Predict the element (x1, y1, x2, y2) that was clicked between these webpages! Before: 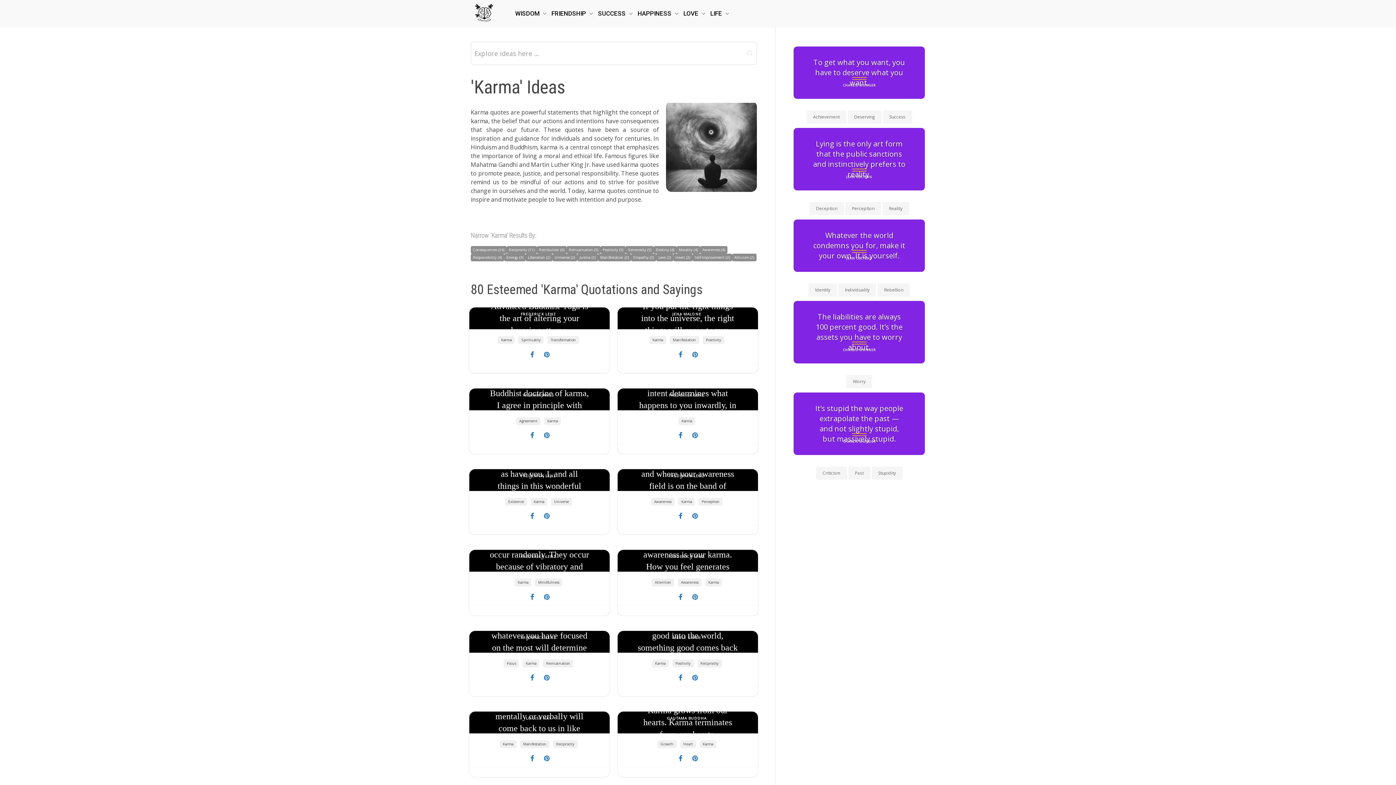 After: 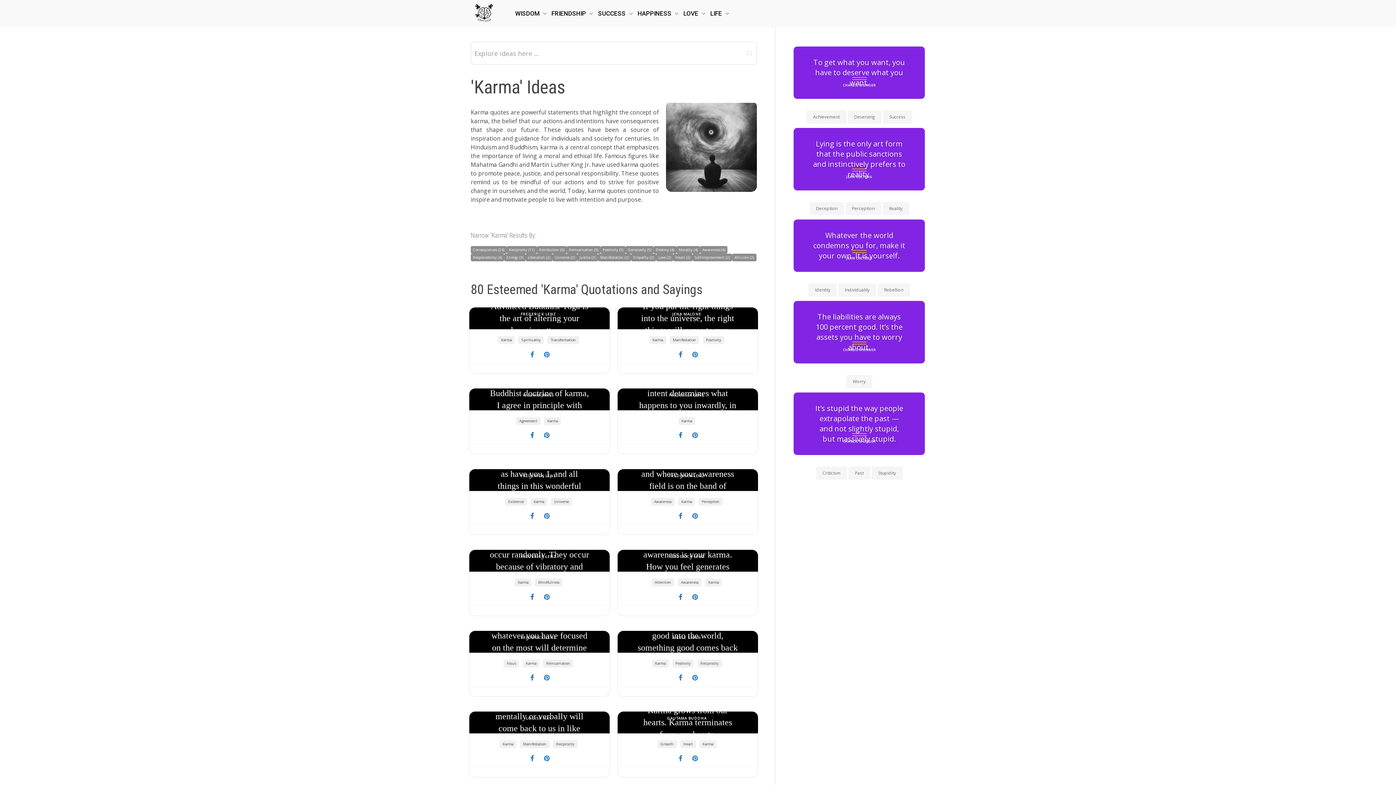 Action: bbox: (529, 674, 535, 681)